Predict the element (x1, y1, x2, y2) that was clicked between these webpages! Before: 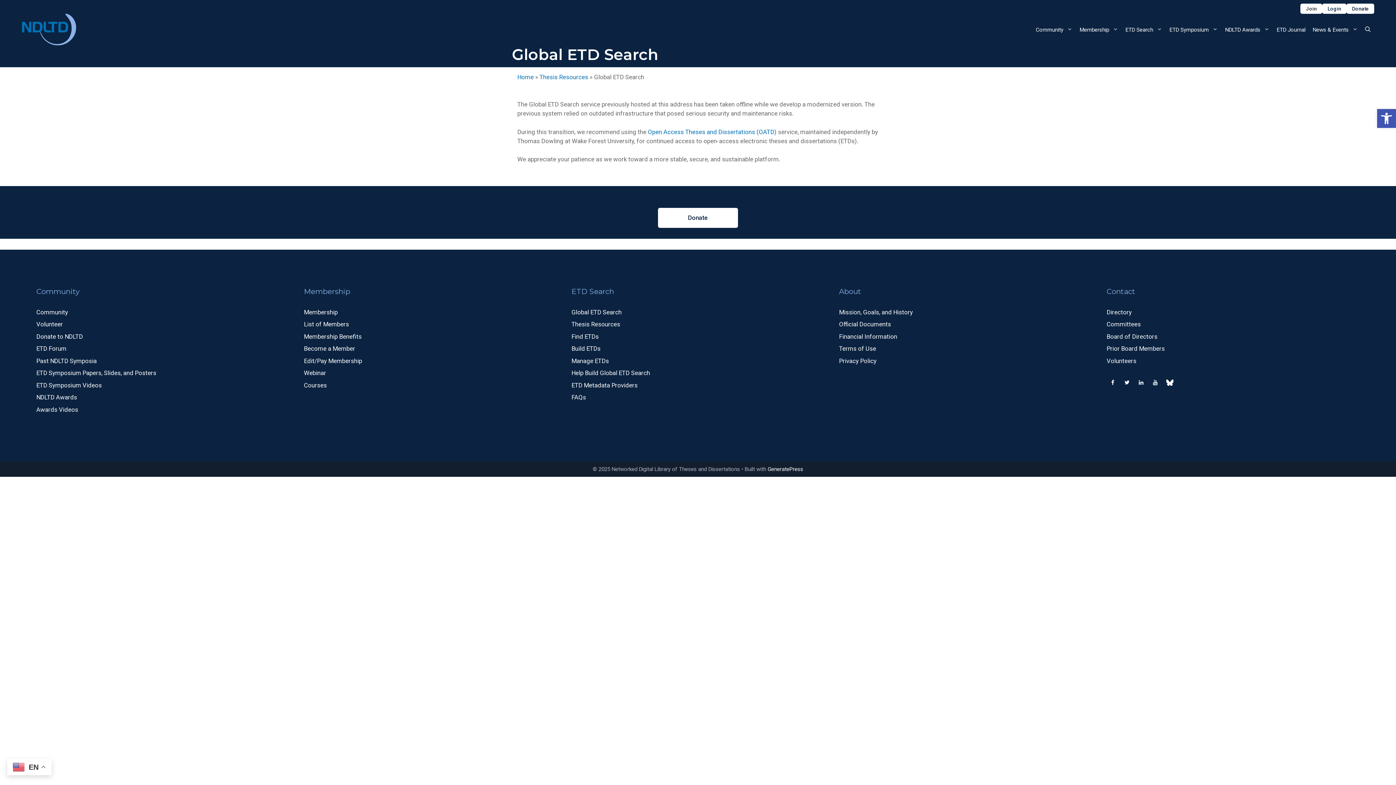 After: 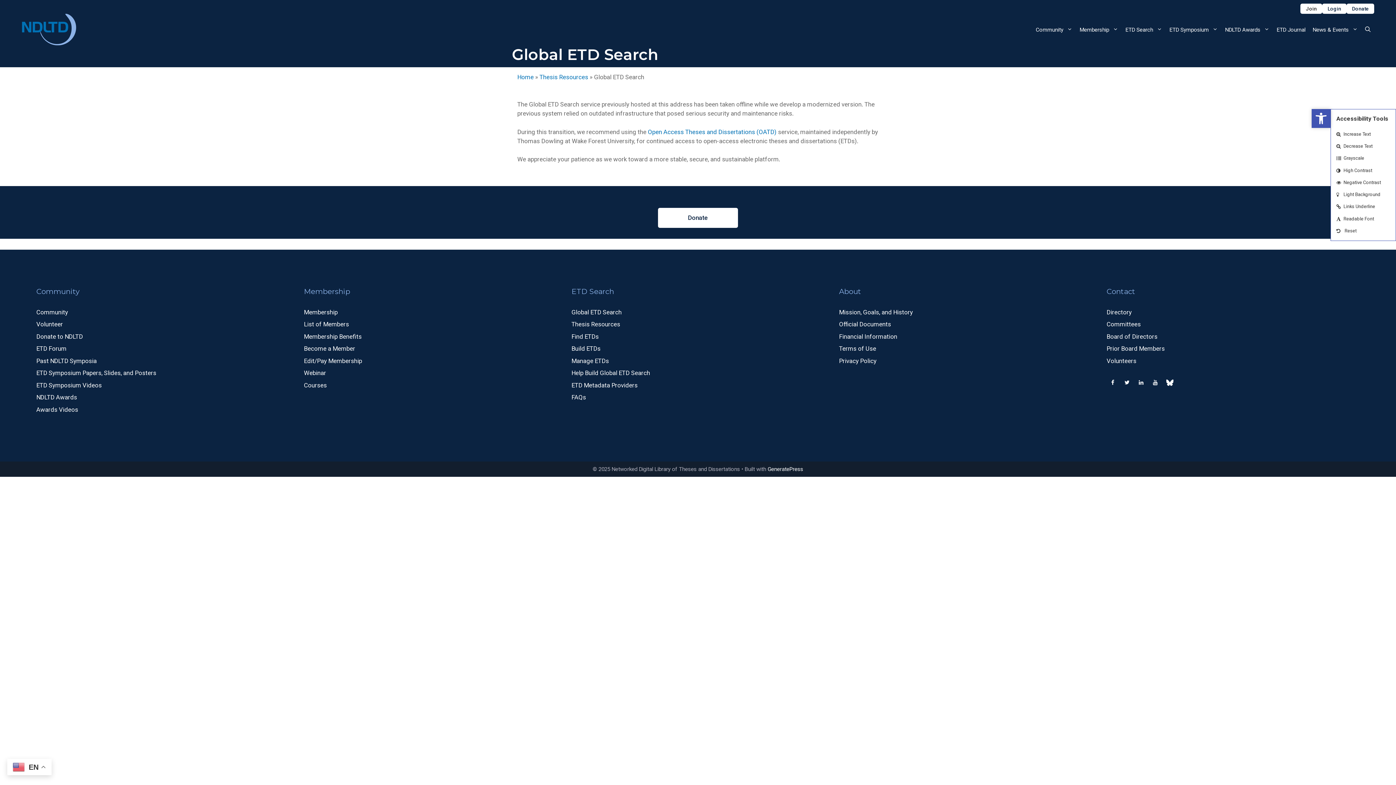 Action: bbox: (1377, 109, 1396, 128) label: Open toolbar